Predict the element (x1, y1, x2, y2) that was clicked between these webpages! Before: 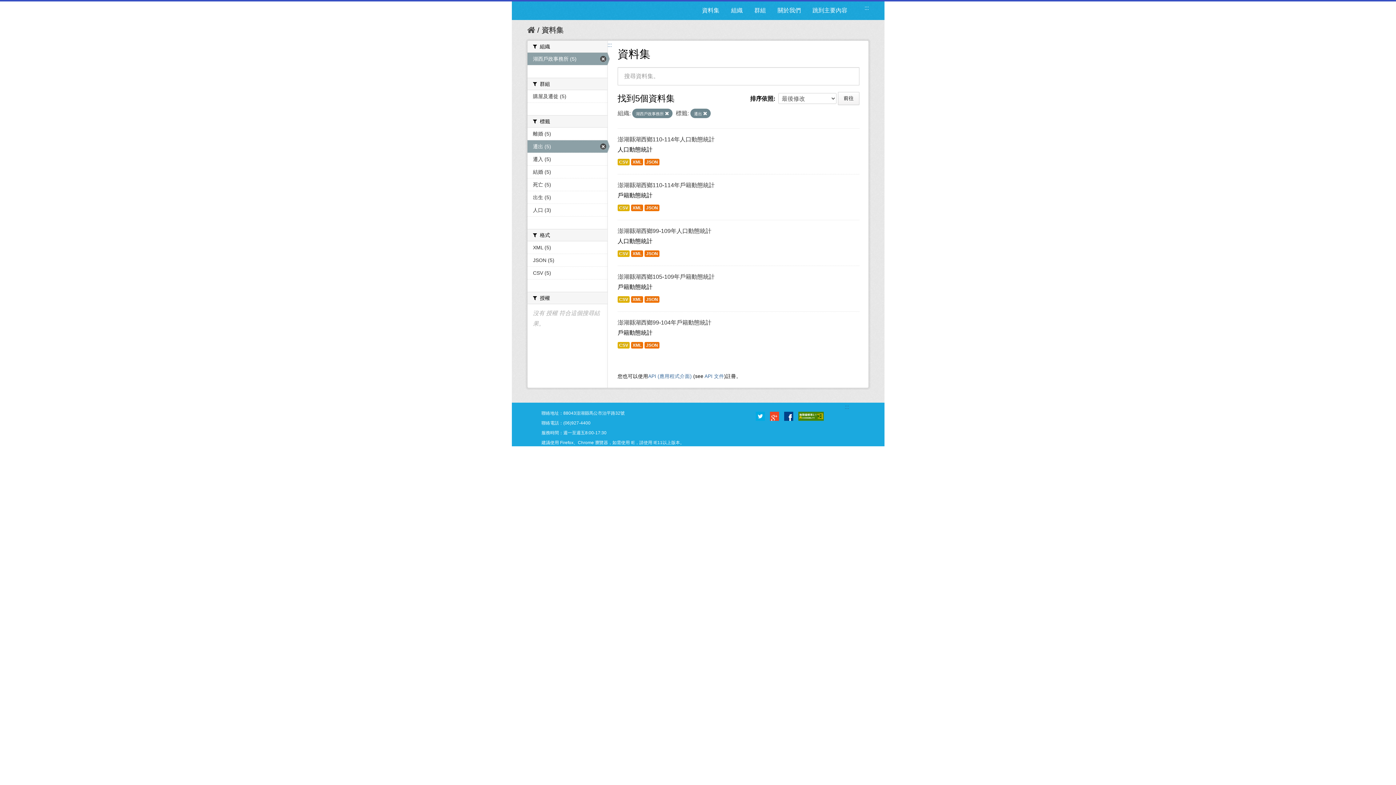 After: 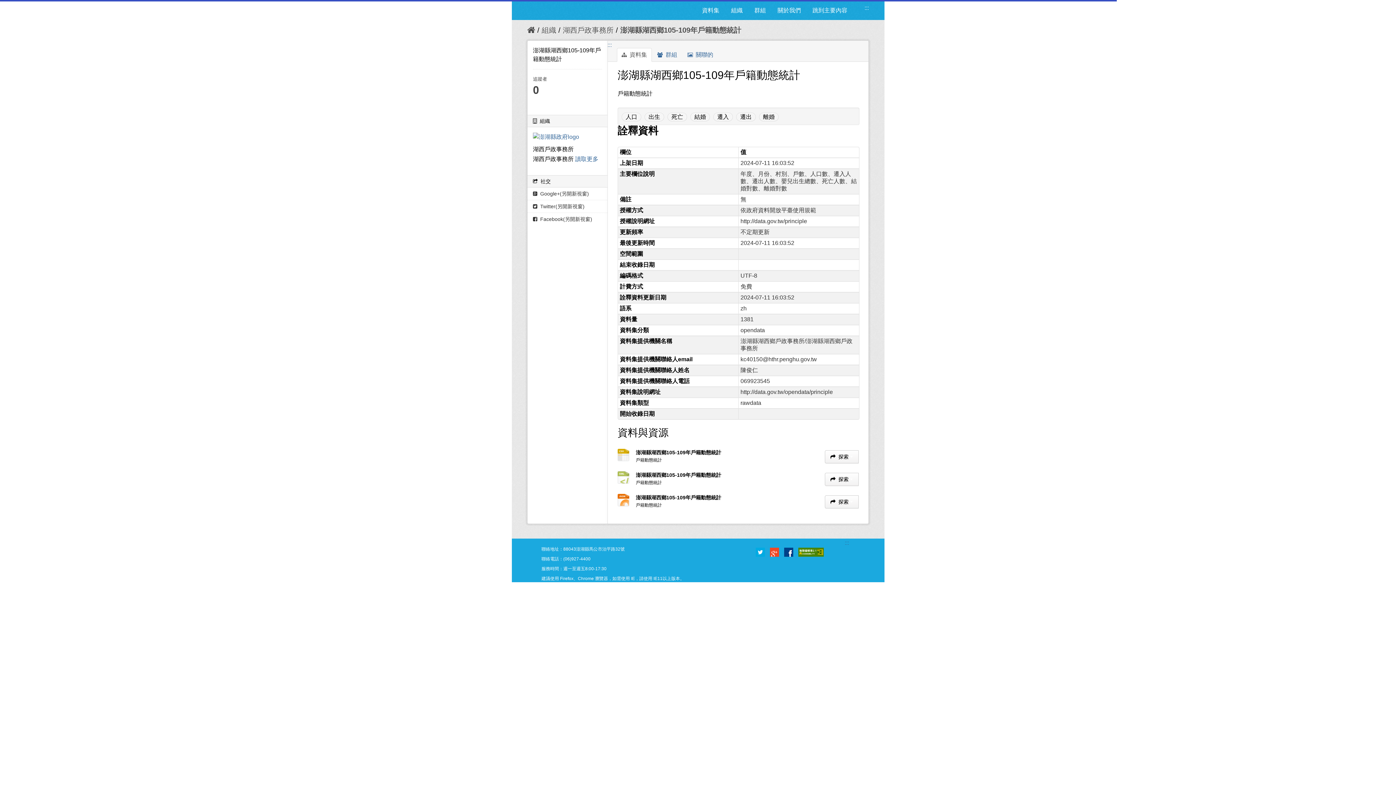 Action: label: CSV bbox: (617, 296, 629, 302)